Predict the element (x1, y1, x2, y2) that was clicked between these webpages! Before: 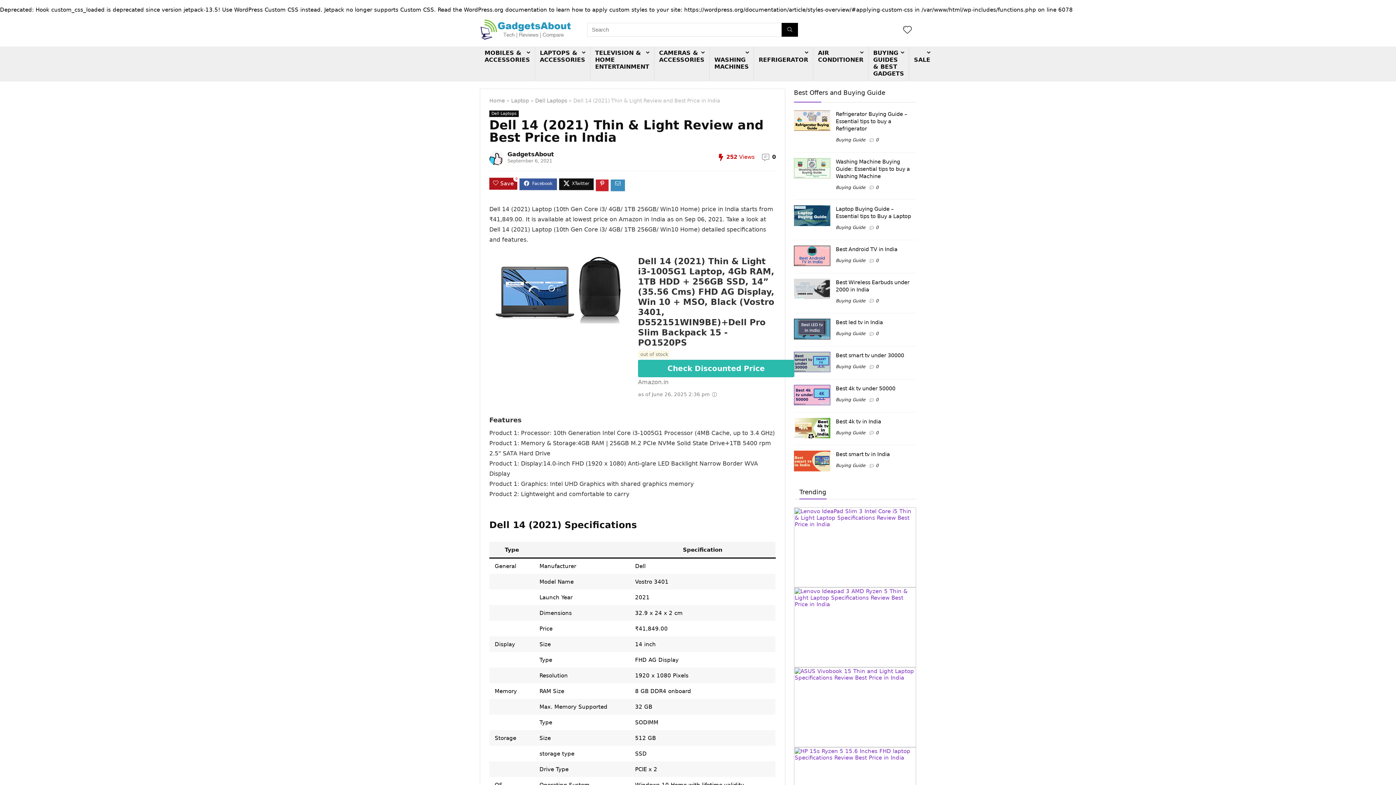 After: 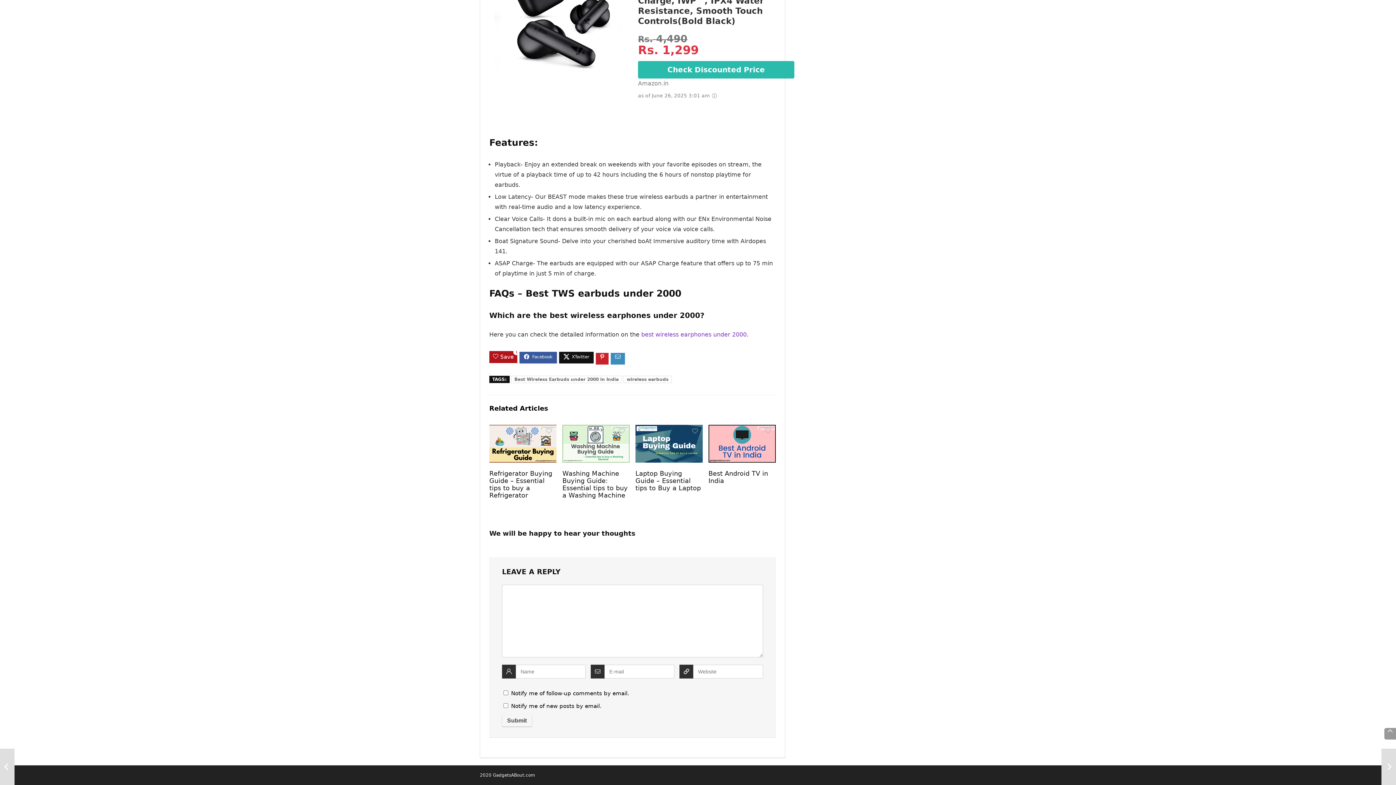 Action: label: 0 bbox: (876, 298, 878, 303)